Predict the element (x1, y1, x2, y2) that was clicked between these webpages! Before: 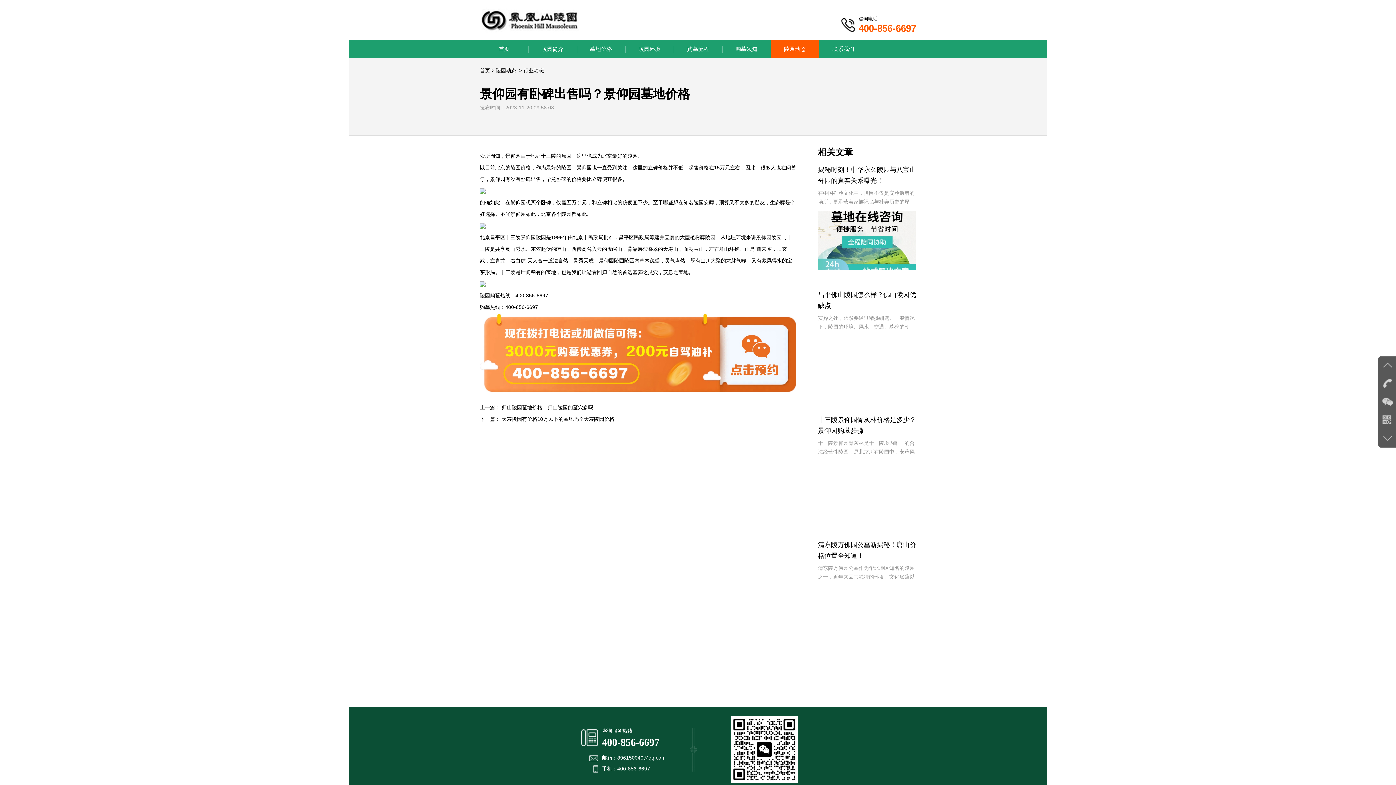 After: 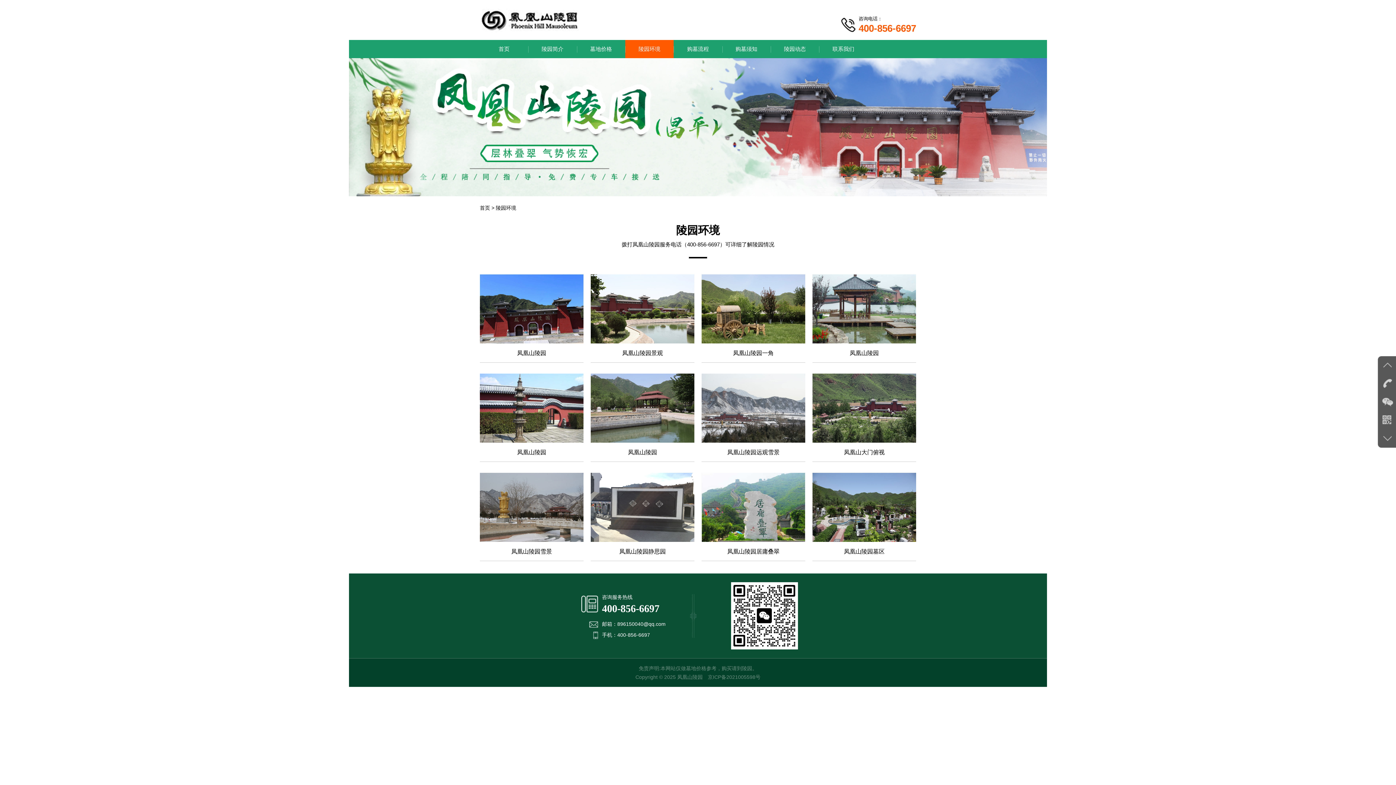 Action: label: 陵园环境 bbox: (625, 40, 673, 58)